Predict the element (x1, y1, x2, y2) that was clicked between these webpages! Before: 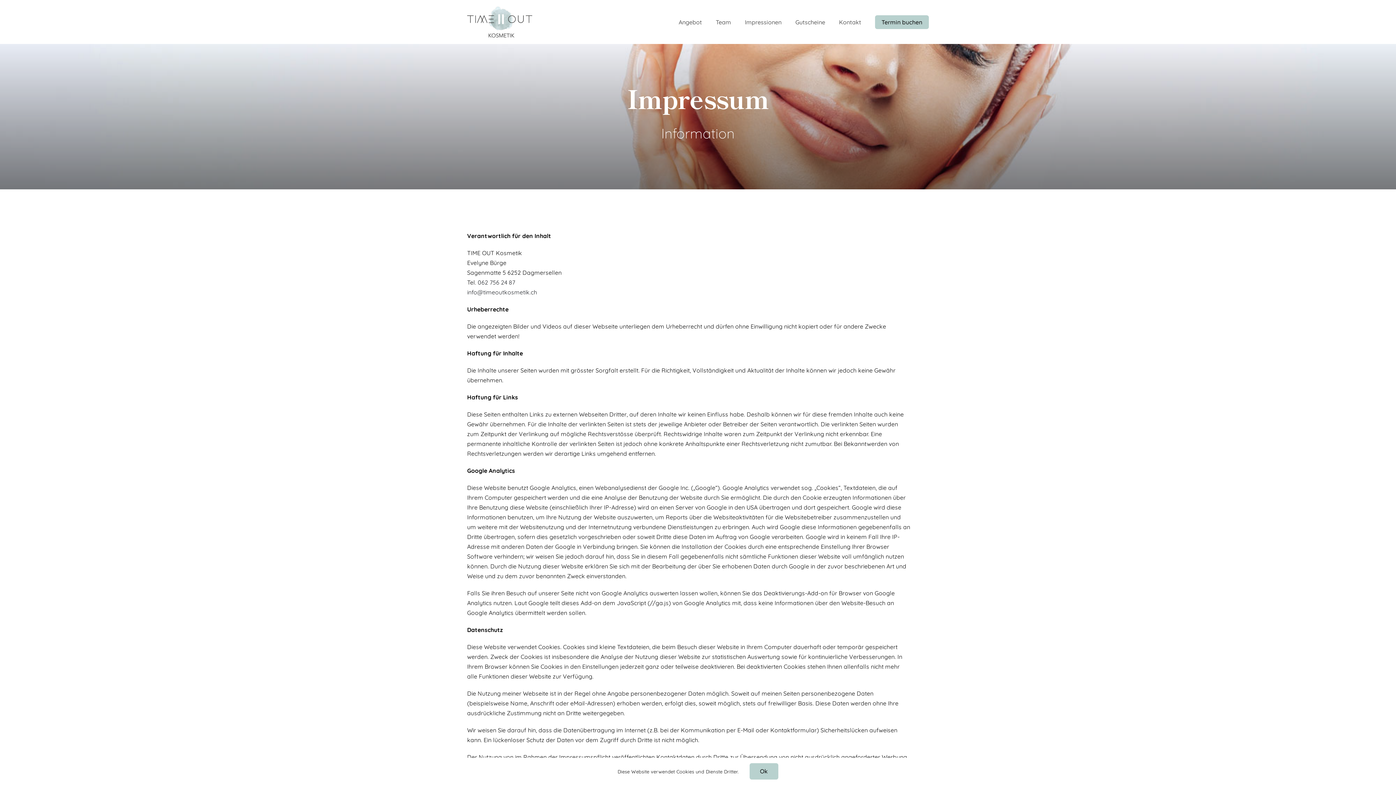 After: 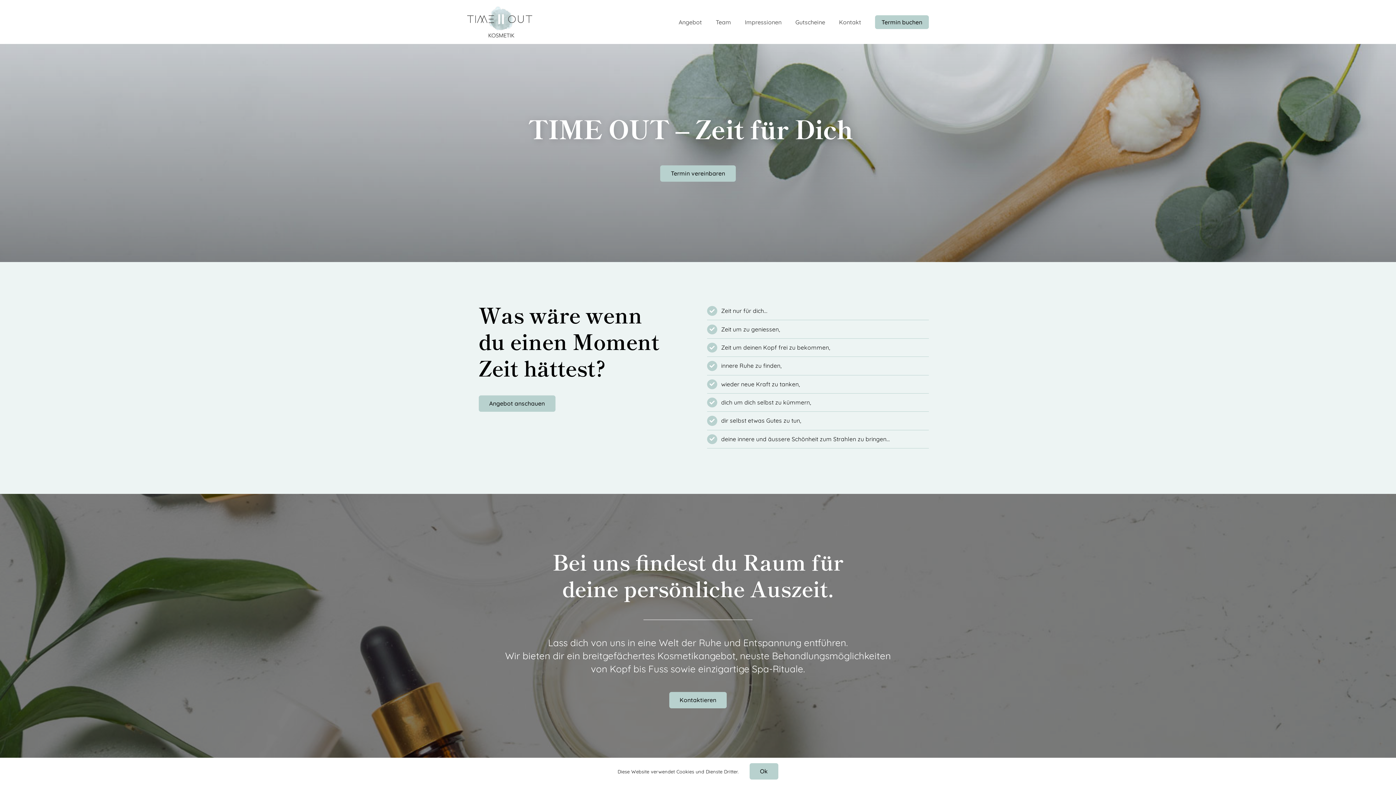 Action: bbox: (467, 6, 532, 37)